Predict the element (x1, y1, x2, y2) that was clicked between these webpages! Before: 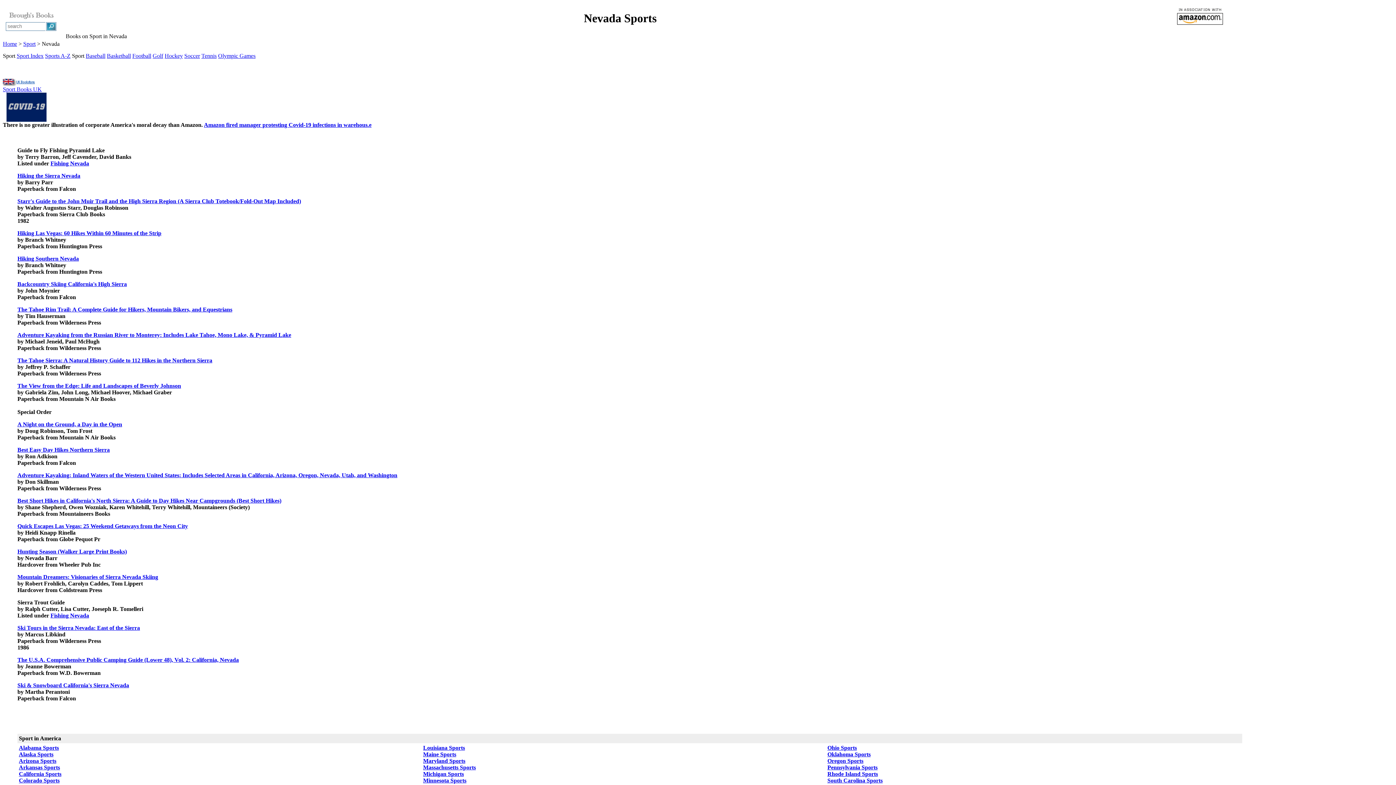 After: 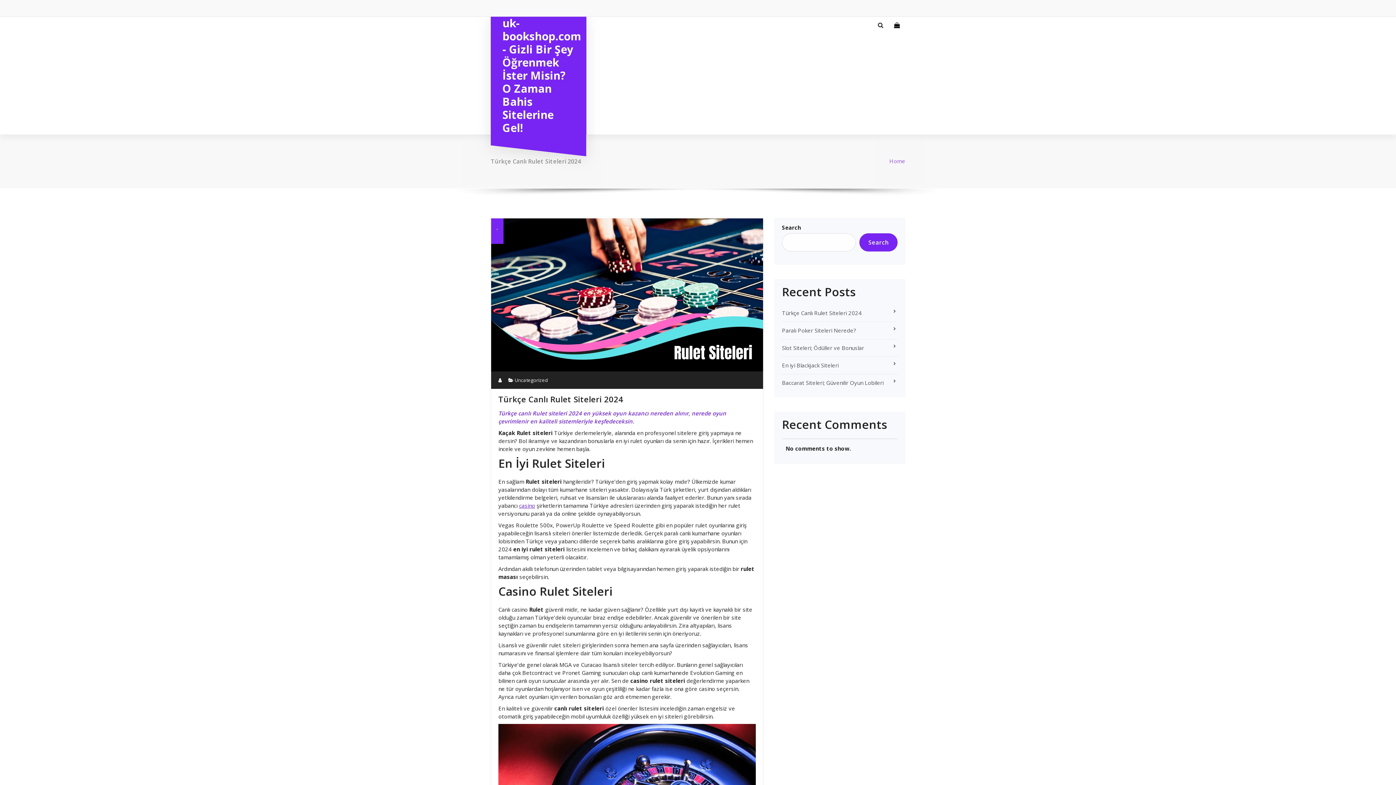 Action: bbox: (2, 81, 40, 87)